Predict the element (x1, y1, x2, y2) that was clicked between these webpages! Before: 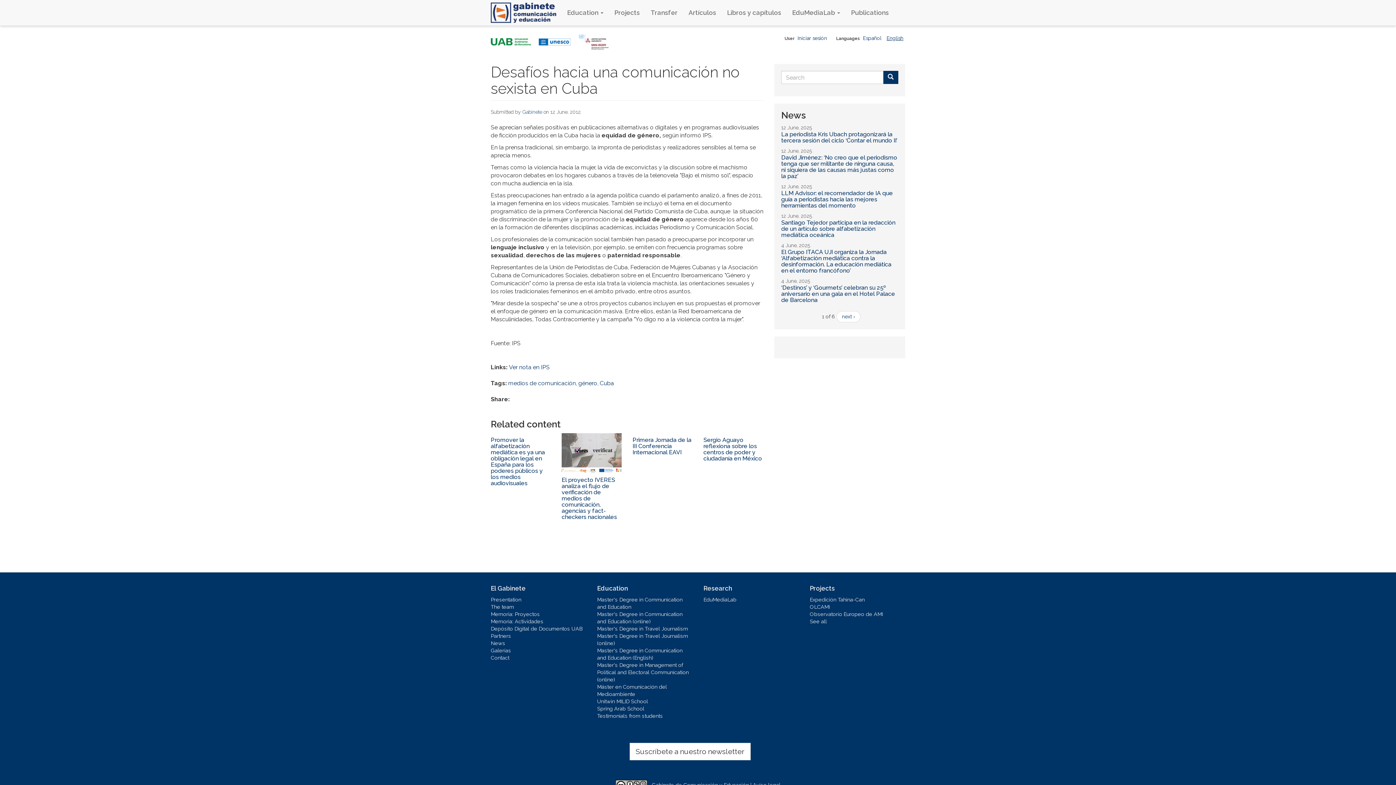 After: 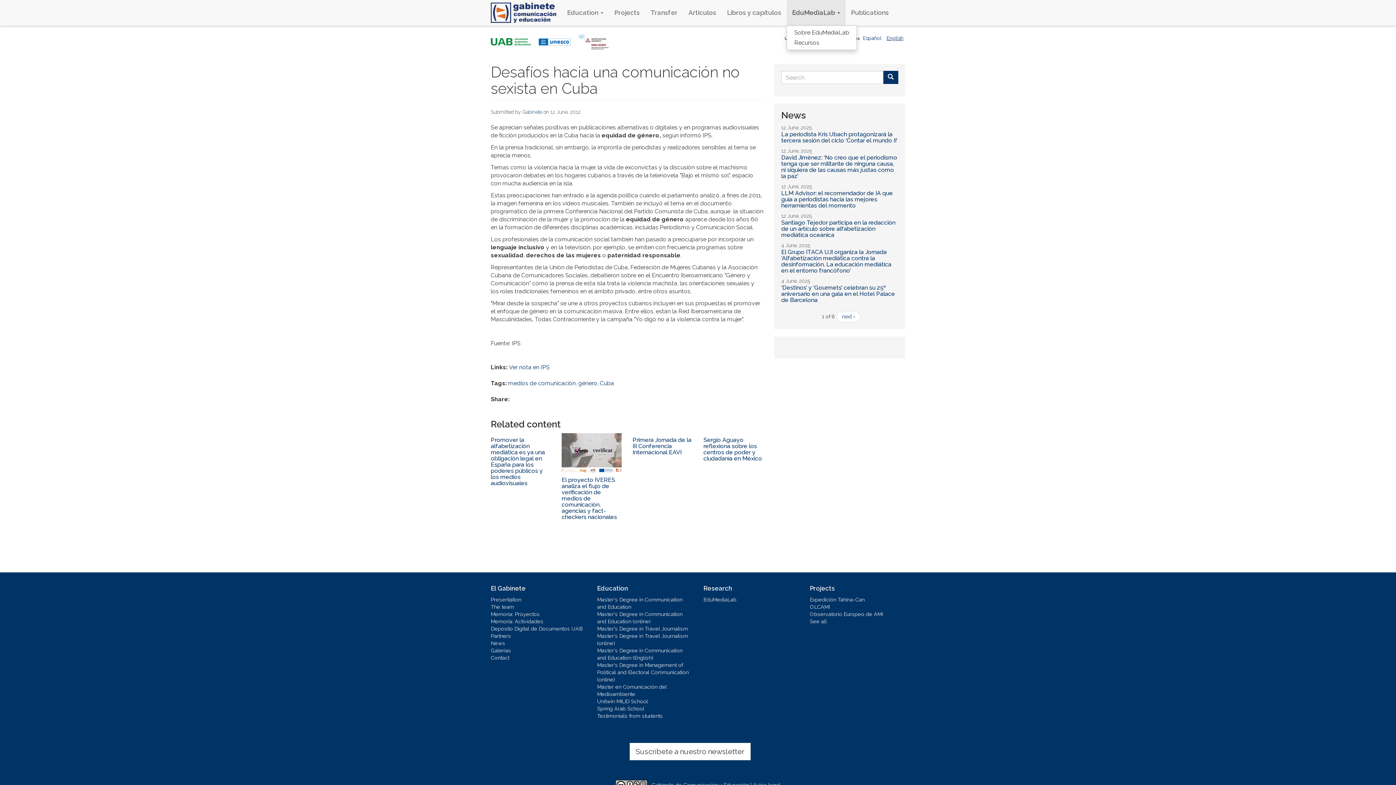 Action: bbox: (786, 0, 845, 25) label: EduMediaLab 